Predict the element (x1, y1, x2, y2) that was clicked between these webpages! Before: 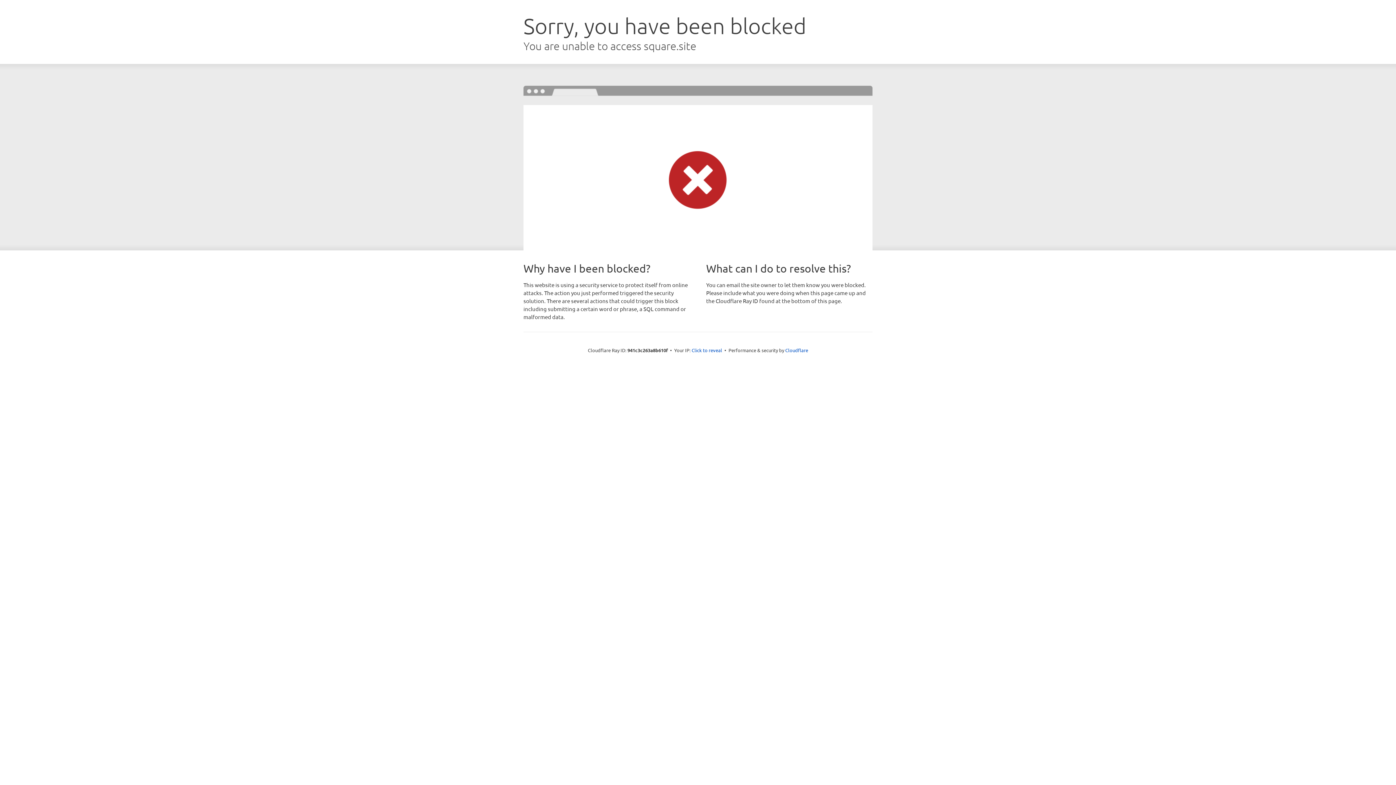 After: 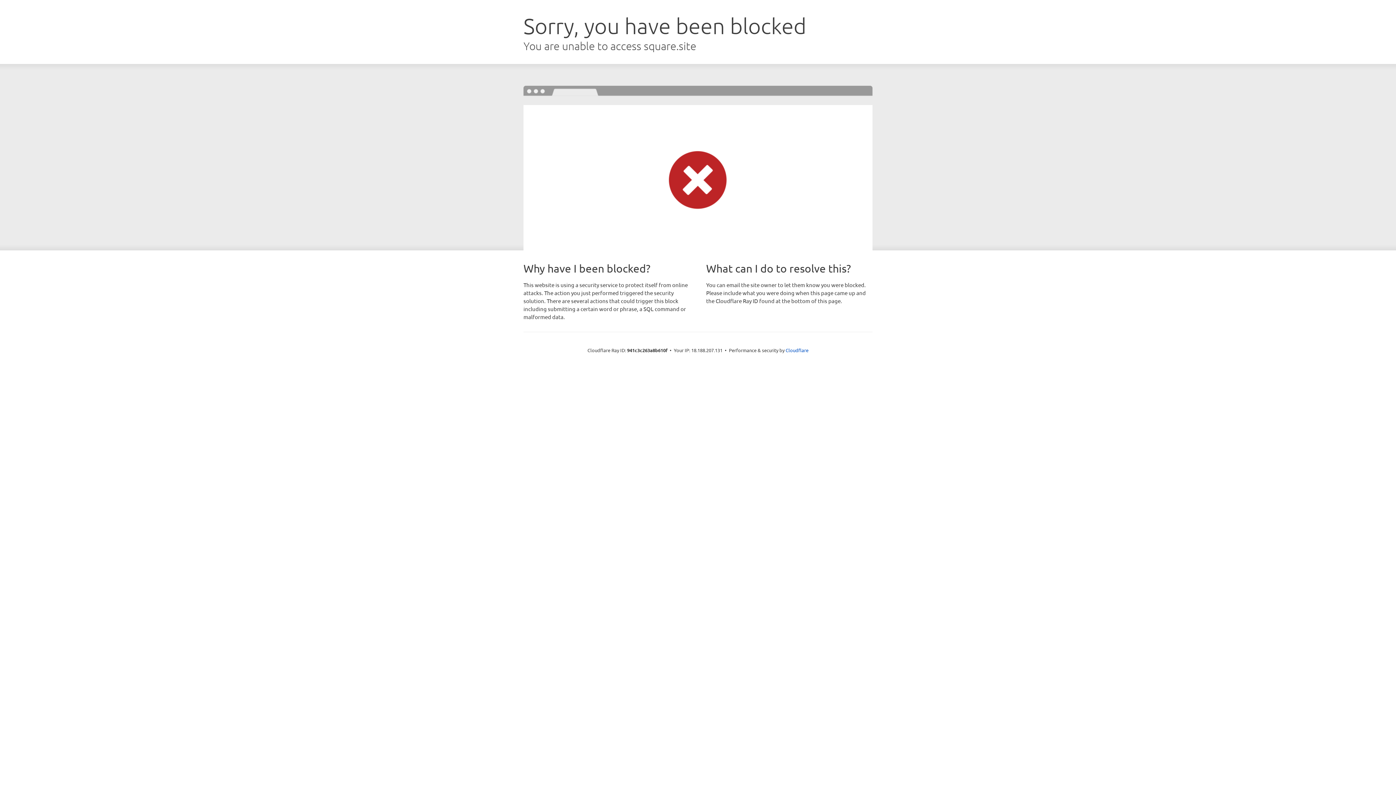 Action: bbox: (691, 346, 722, 353) label: Click to reveal